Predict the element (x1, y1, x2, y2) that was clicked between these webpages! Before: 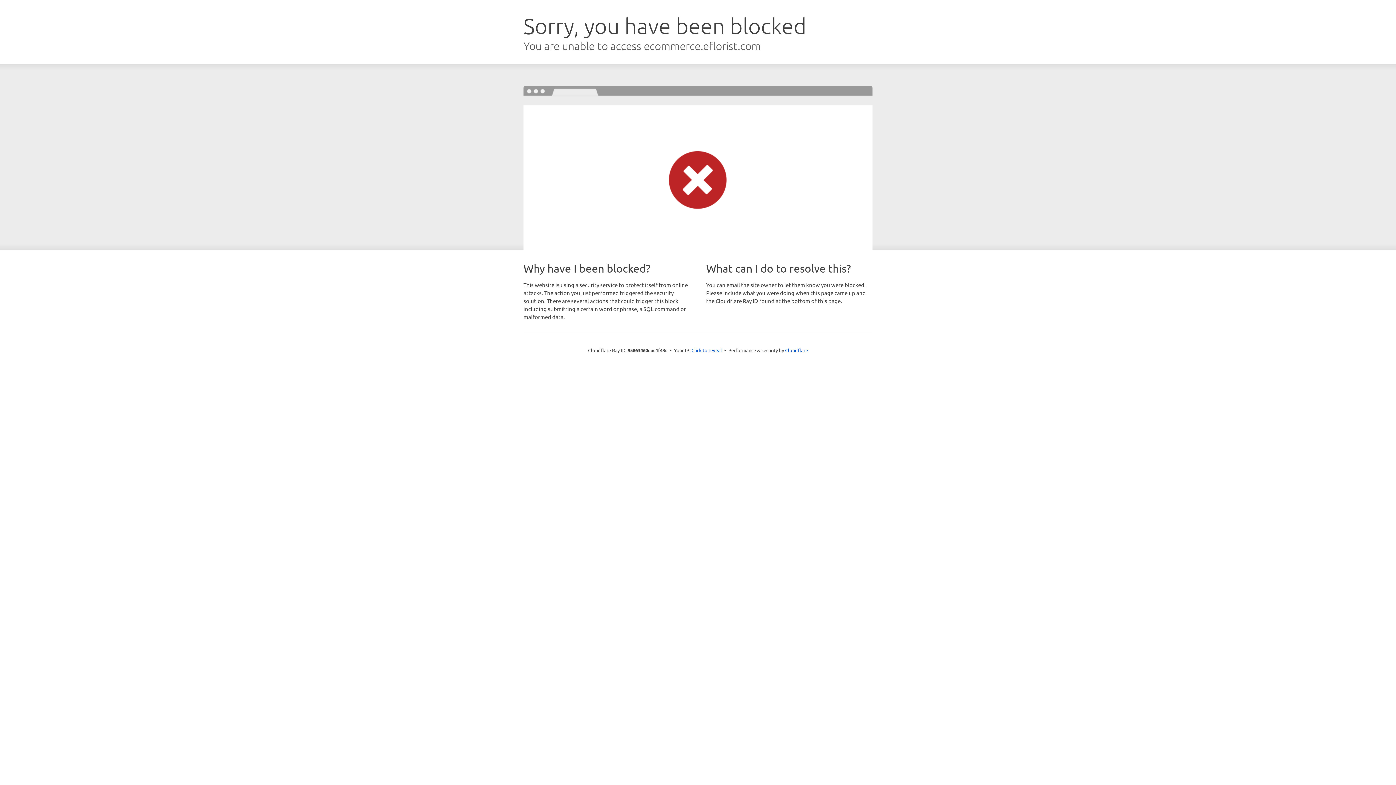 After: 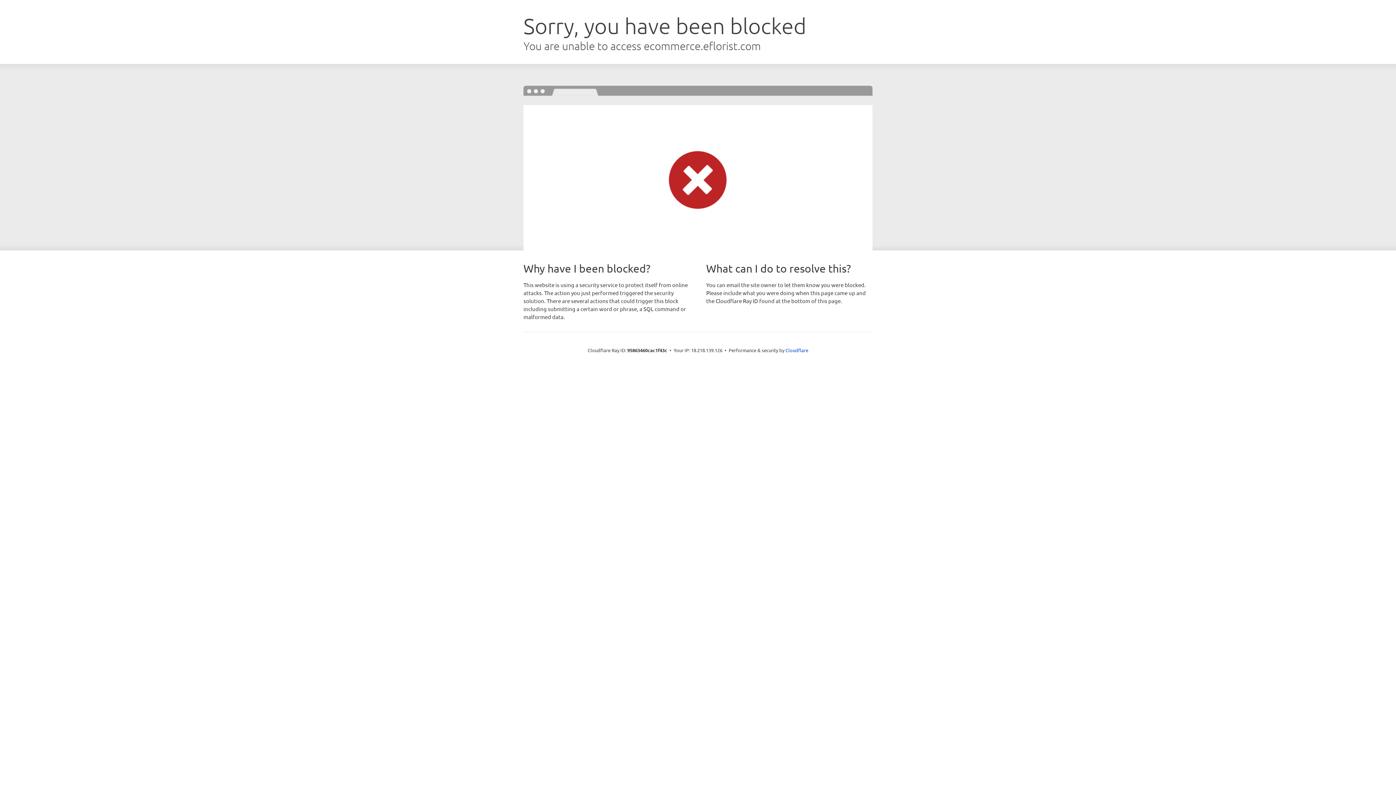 Action: bbox: (691, 346, 722, 353) label: Click to reveal